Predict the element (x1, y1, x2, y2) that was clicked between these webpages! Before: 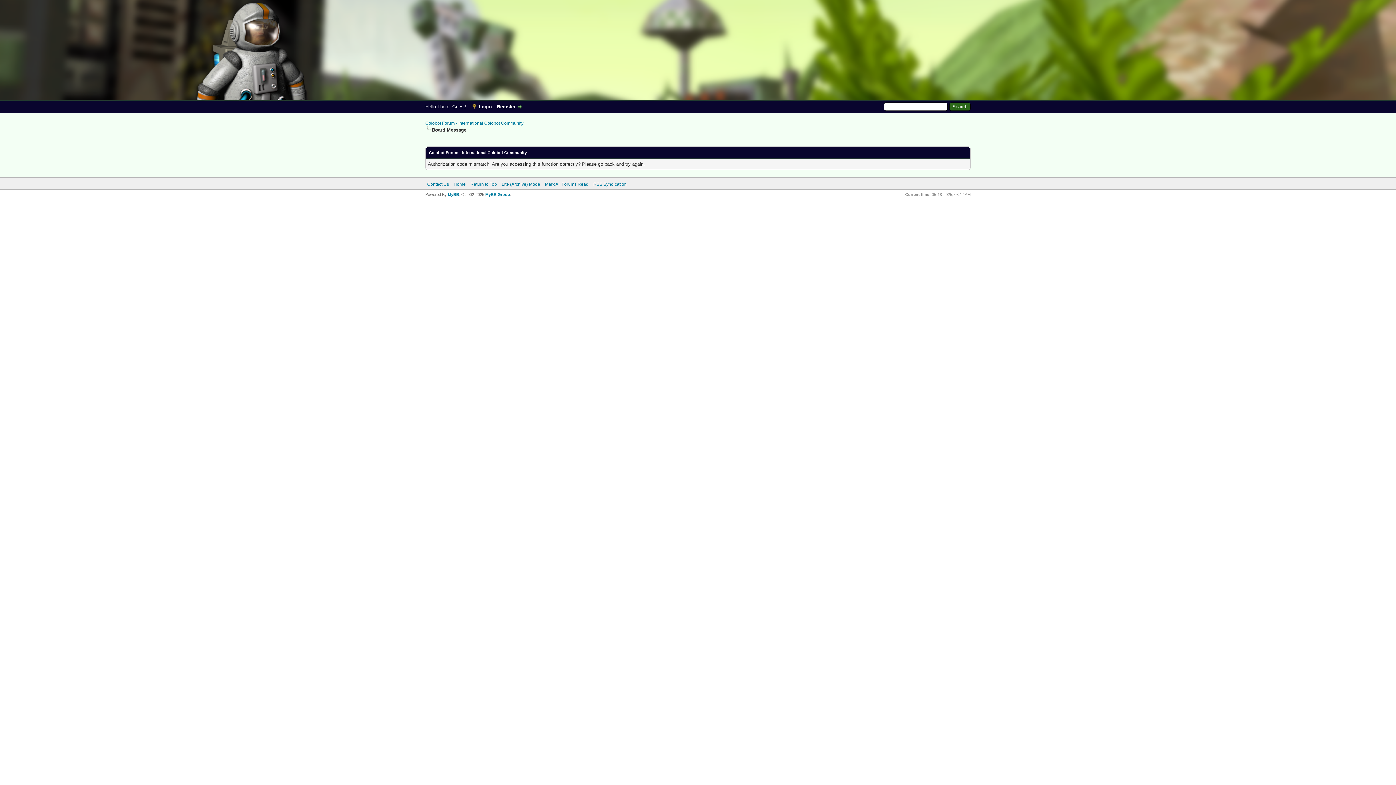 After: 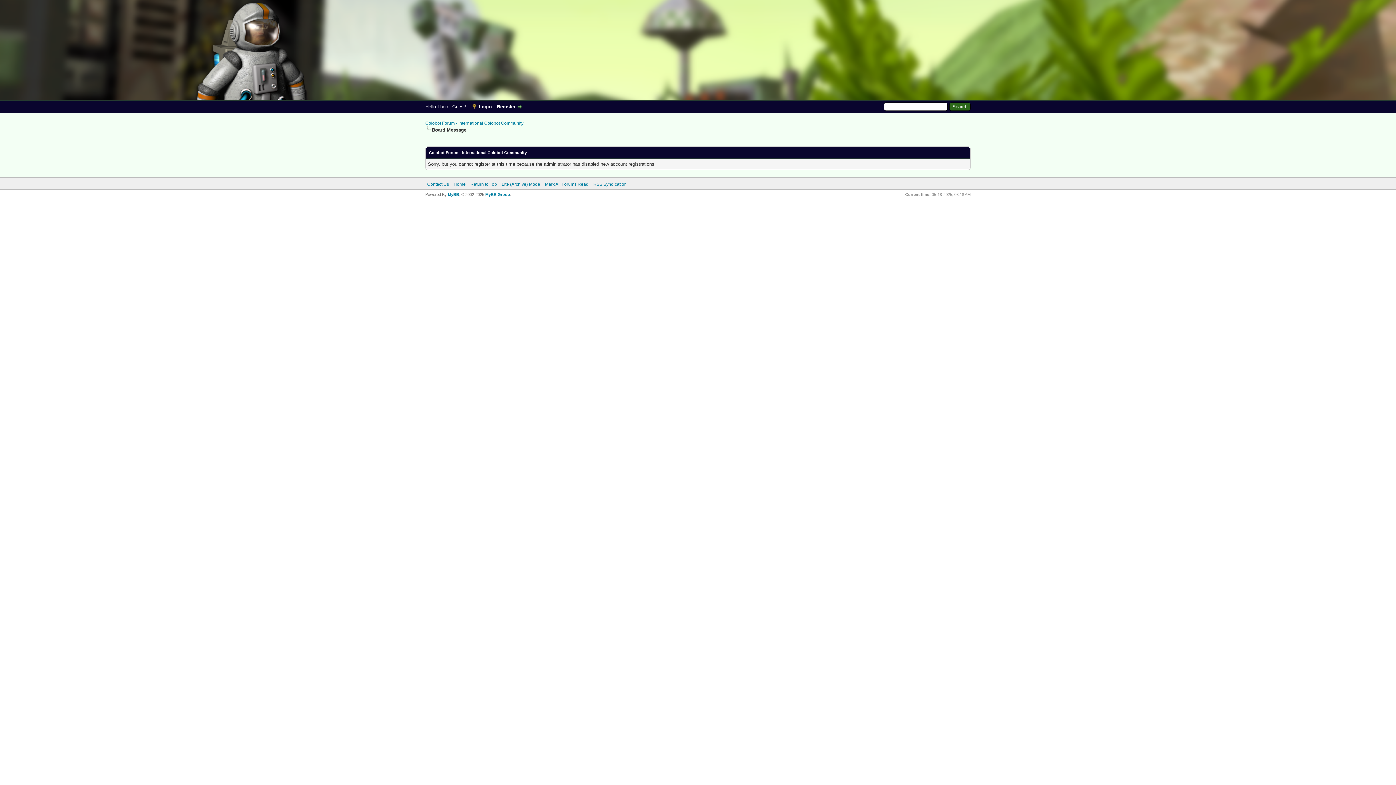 Action: label: Register bbox: (497, 104, 522, 109)